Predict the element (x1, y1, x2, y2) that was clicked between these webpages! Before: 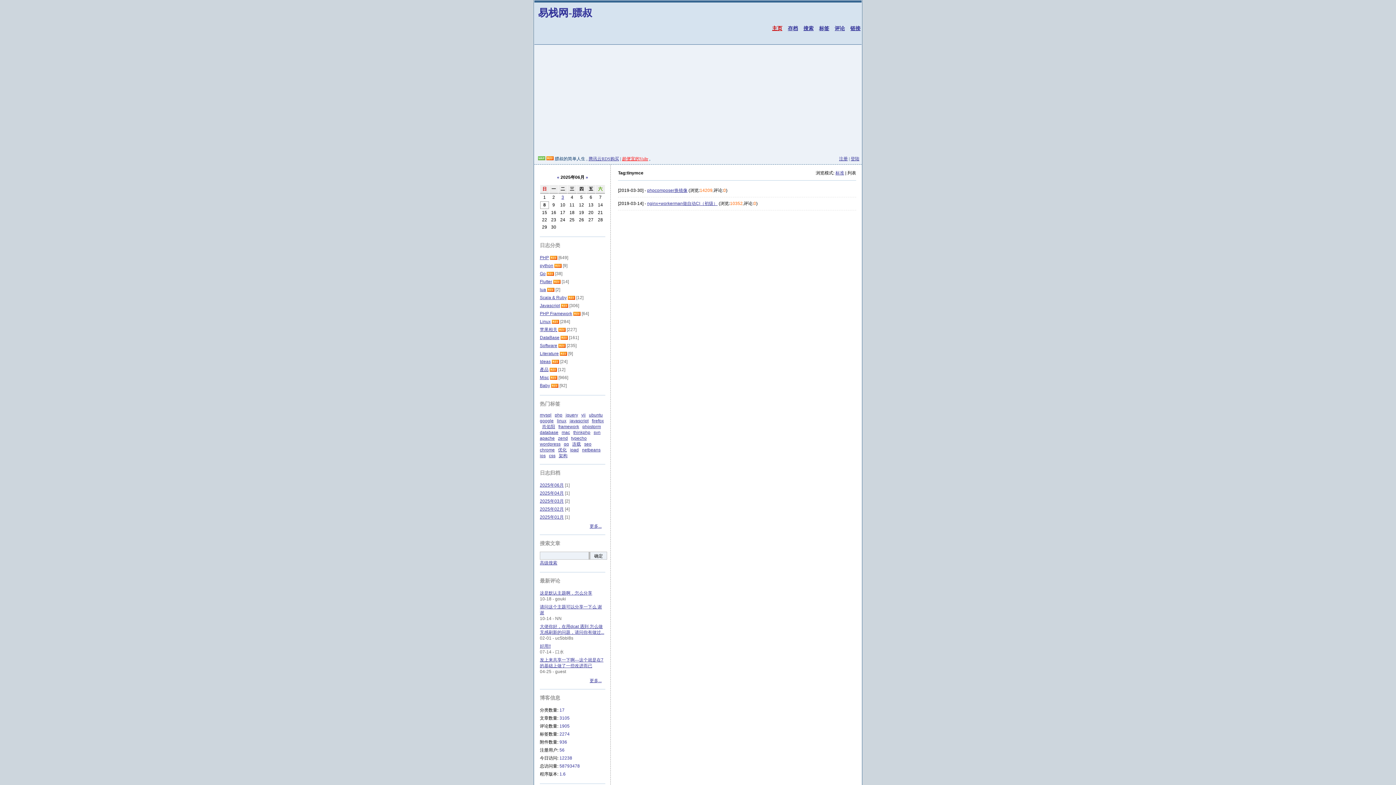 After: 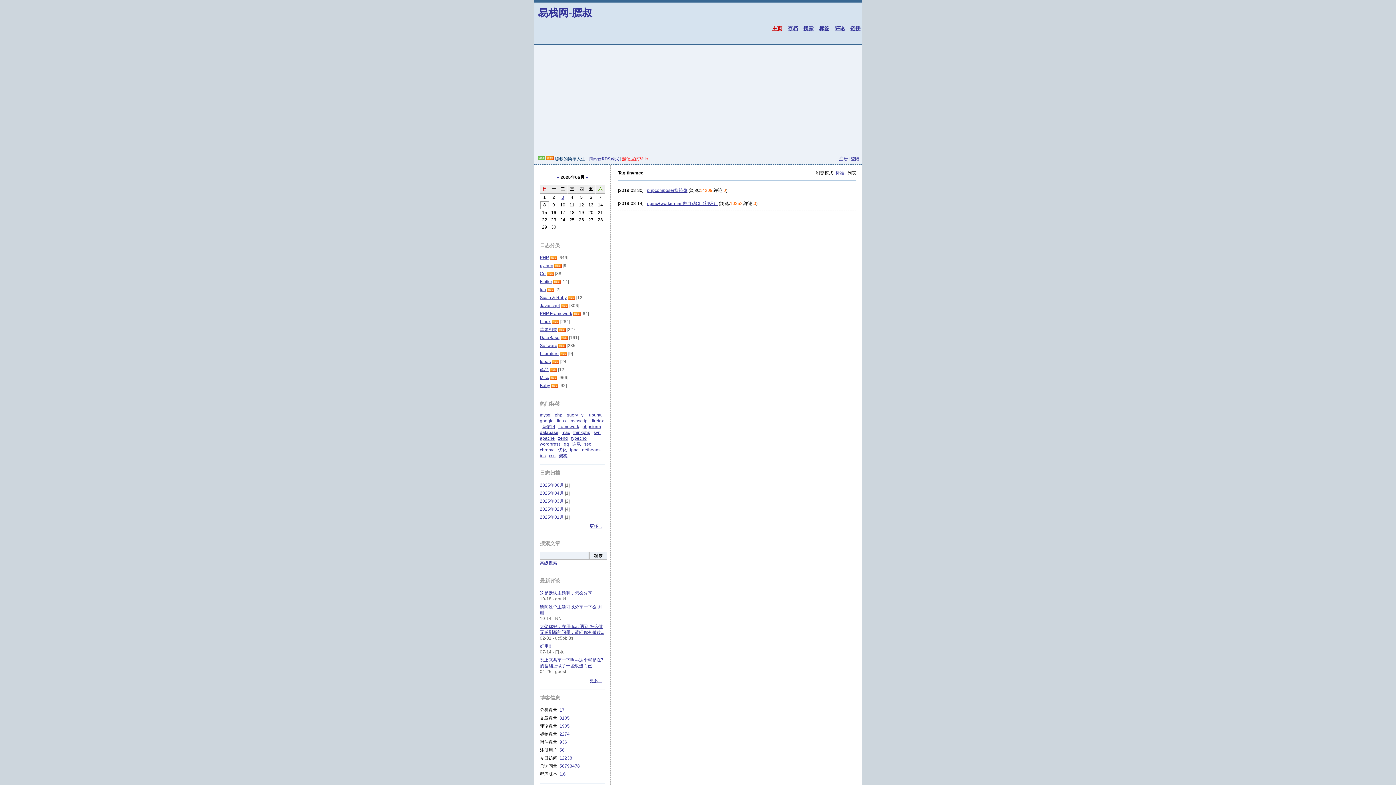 Action: label: 超便宜的Vultr bbox: (622, 156, 648, 161)